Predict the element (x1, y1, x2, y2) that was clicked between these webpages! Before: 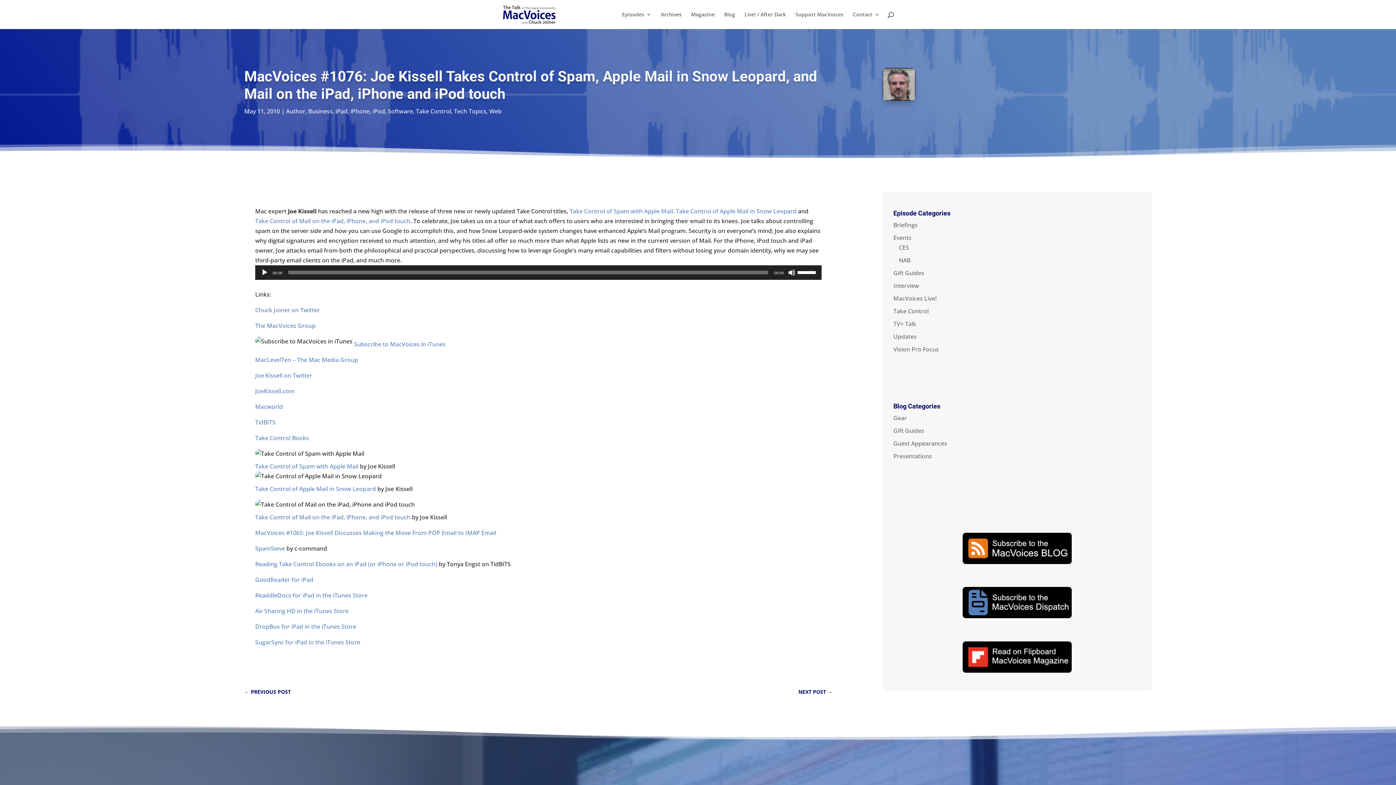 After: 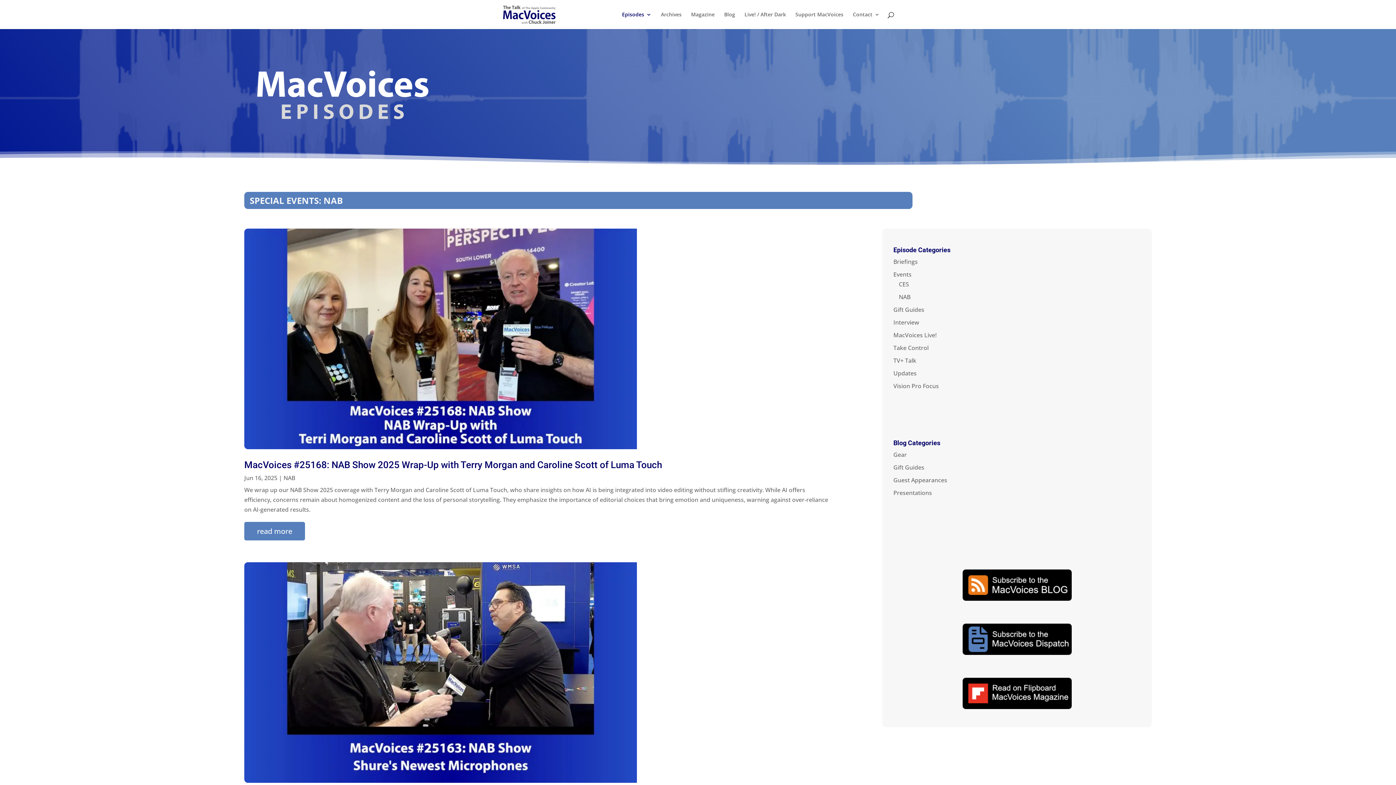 Action: bbox: (899, 256, 910, 264) label: NAB